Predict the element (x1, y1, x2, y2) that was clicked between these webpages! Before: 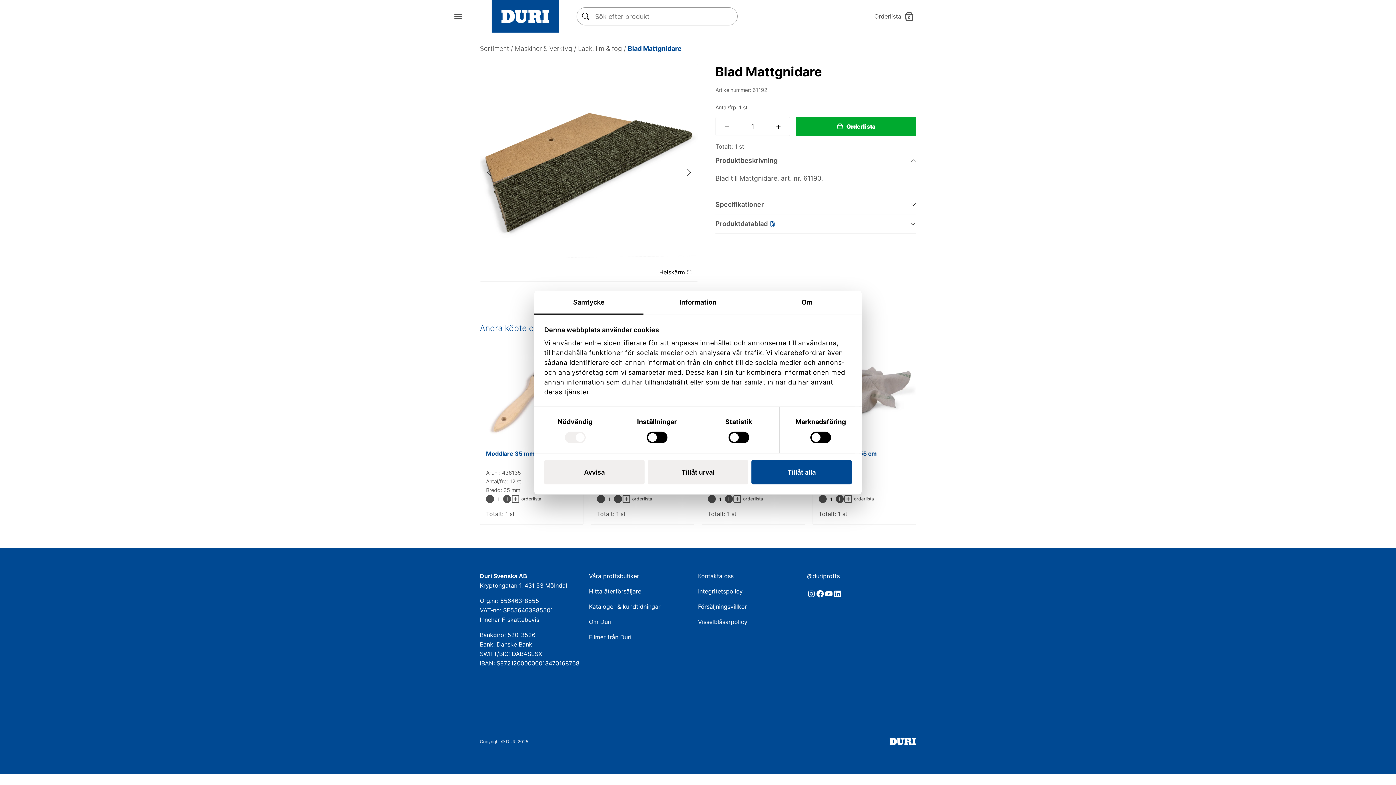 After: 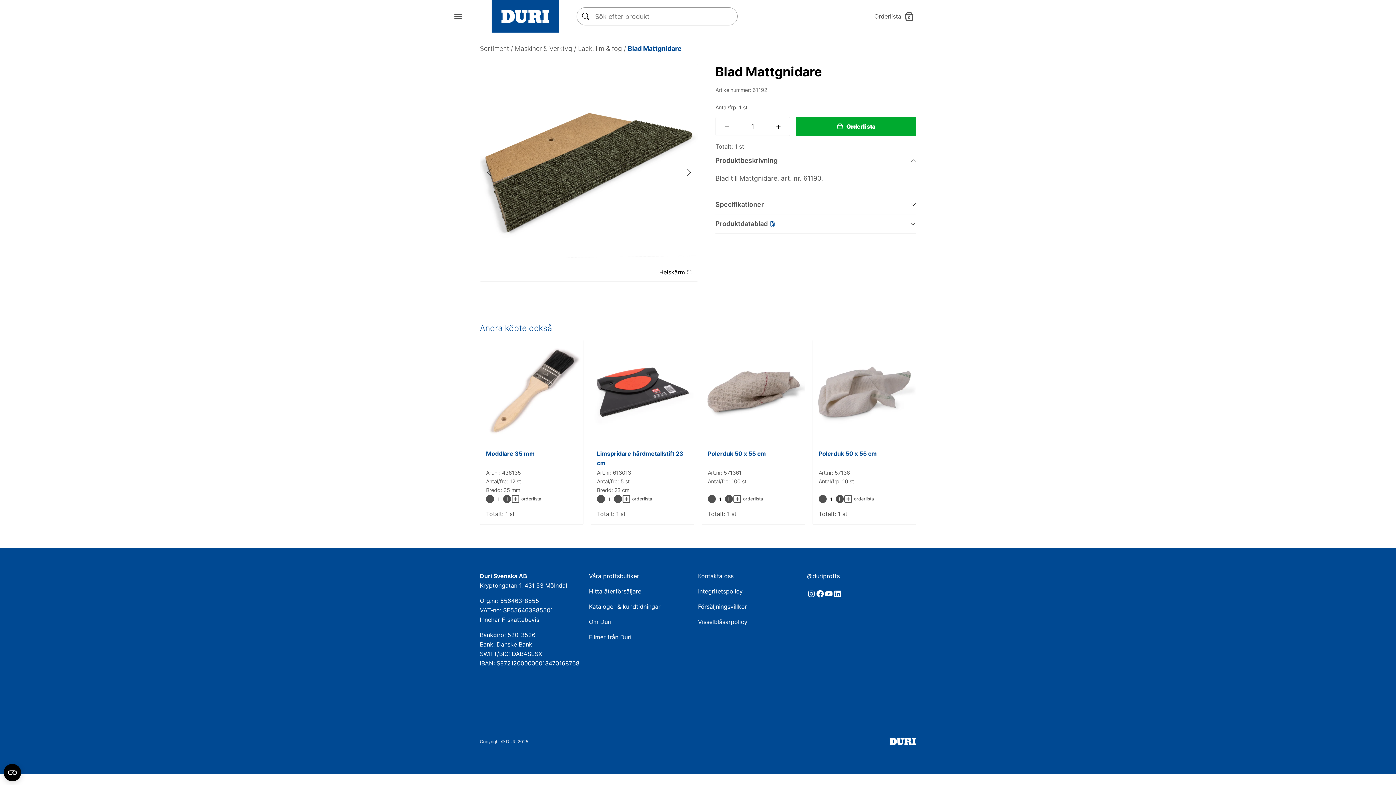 Action: label: Tillåt urval bbox: (648, 460, 748, 484)